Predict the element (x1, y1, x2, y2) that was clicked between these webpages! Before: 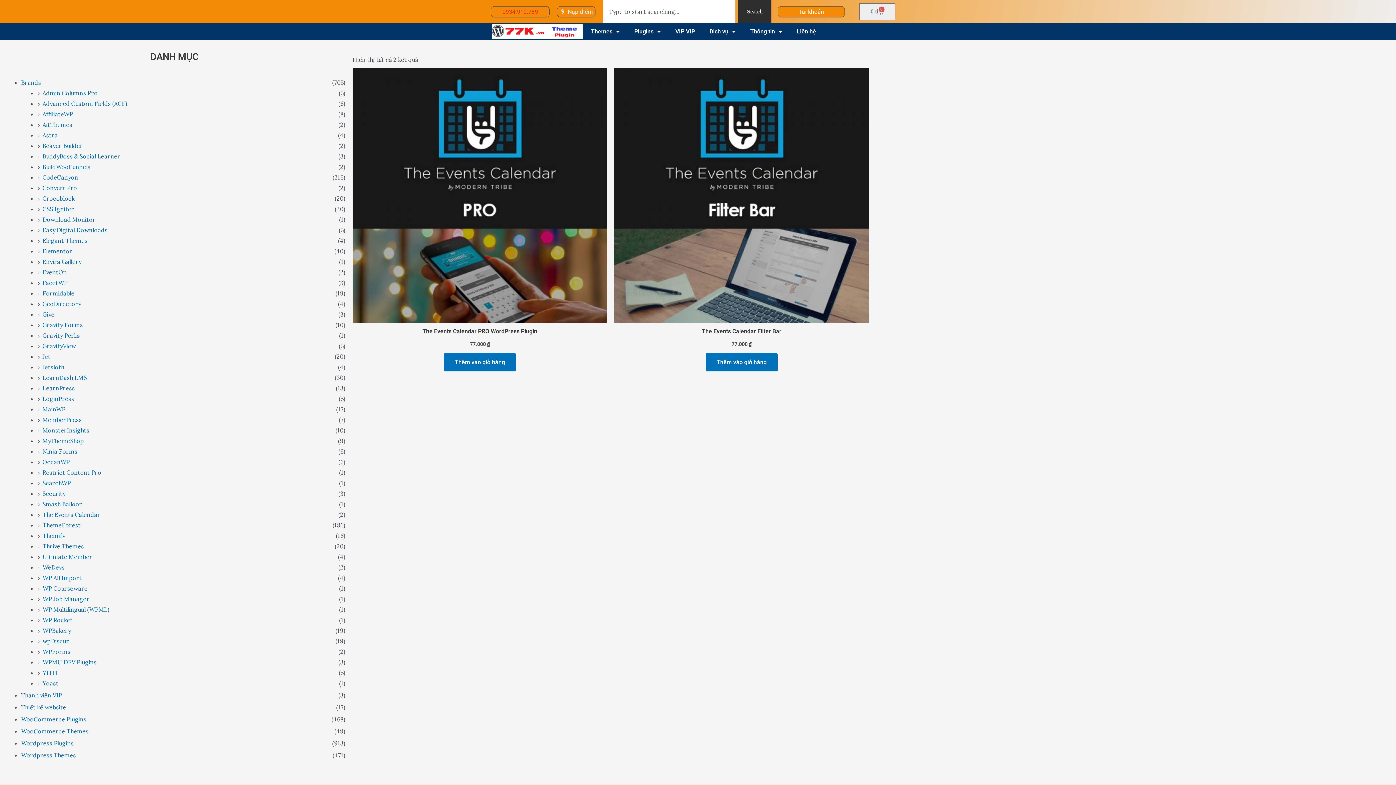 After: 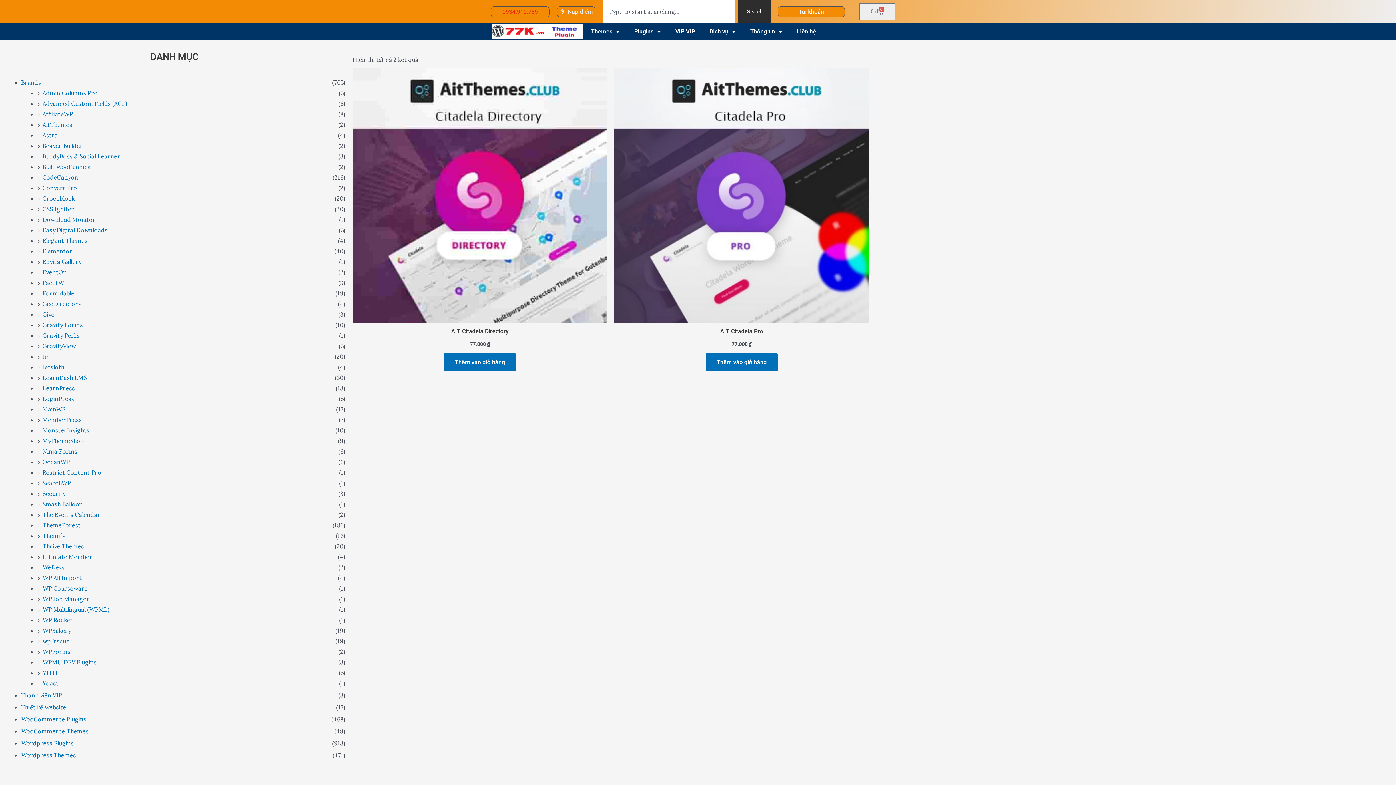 Action: bbox: (42, 121, 72, 128) label: AitThemes